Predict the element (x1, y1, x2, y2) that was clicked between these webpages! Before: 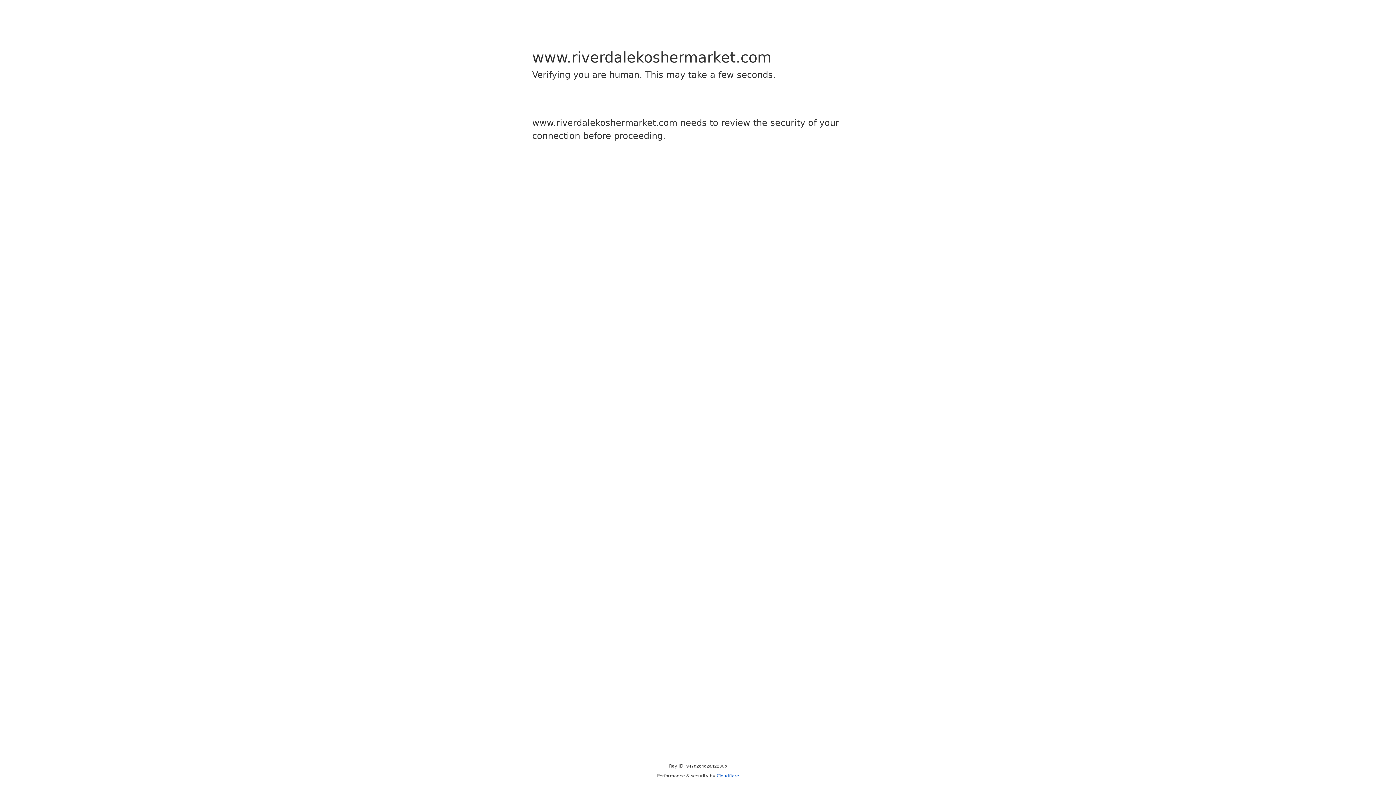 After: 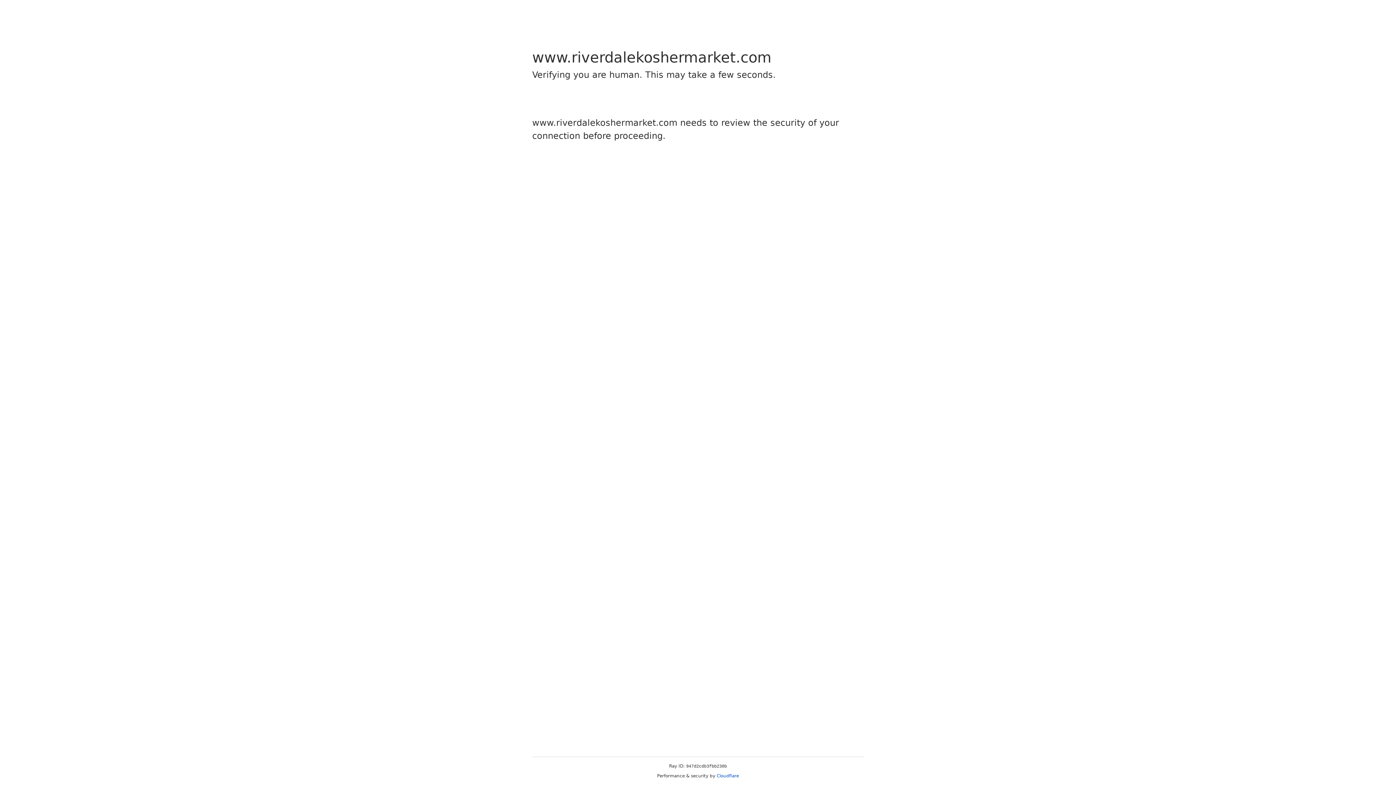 Action: label: Cloudflare bbox: (716, 773, 739, 778)